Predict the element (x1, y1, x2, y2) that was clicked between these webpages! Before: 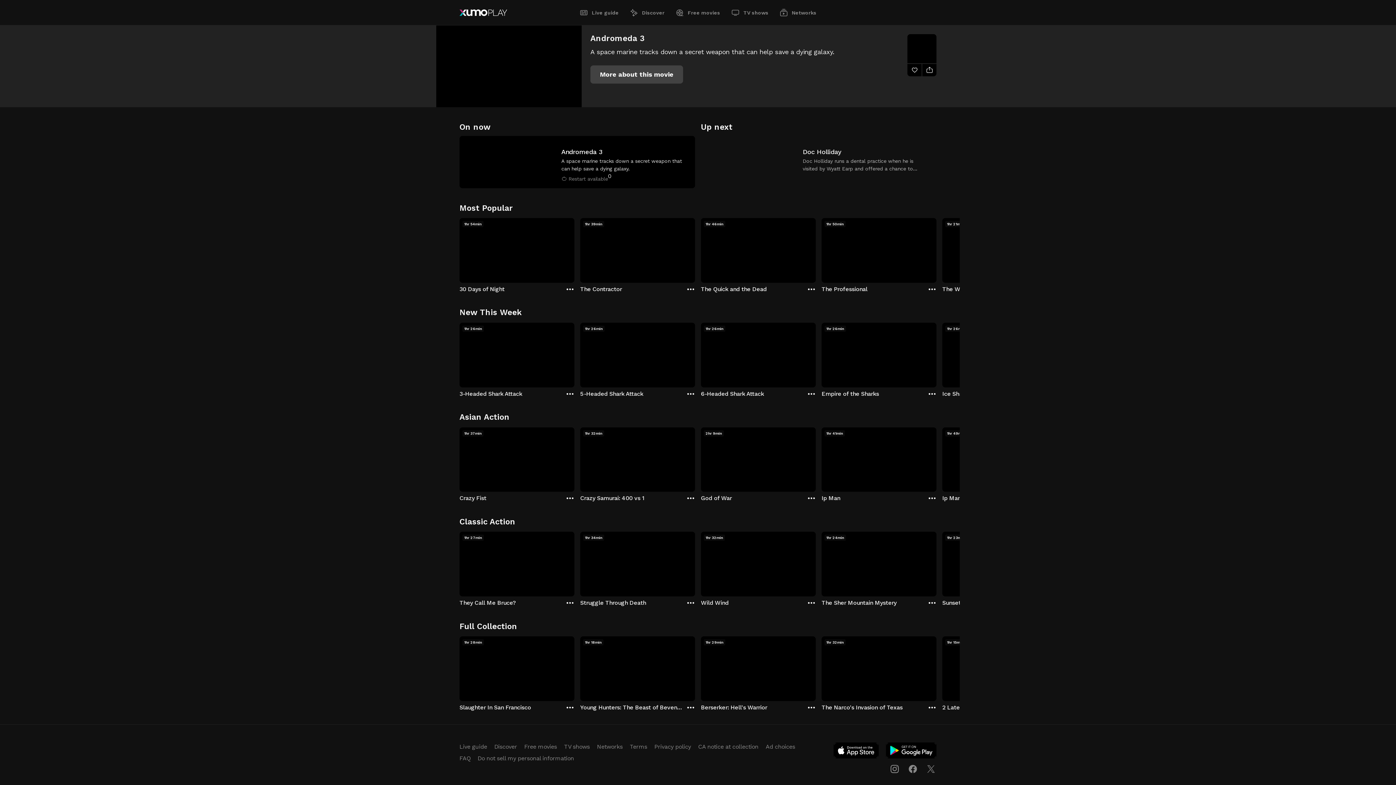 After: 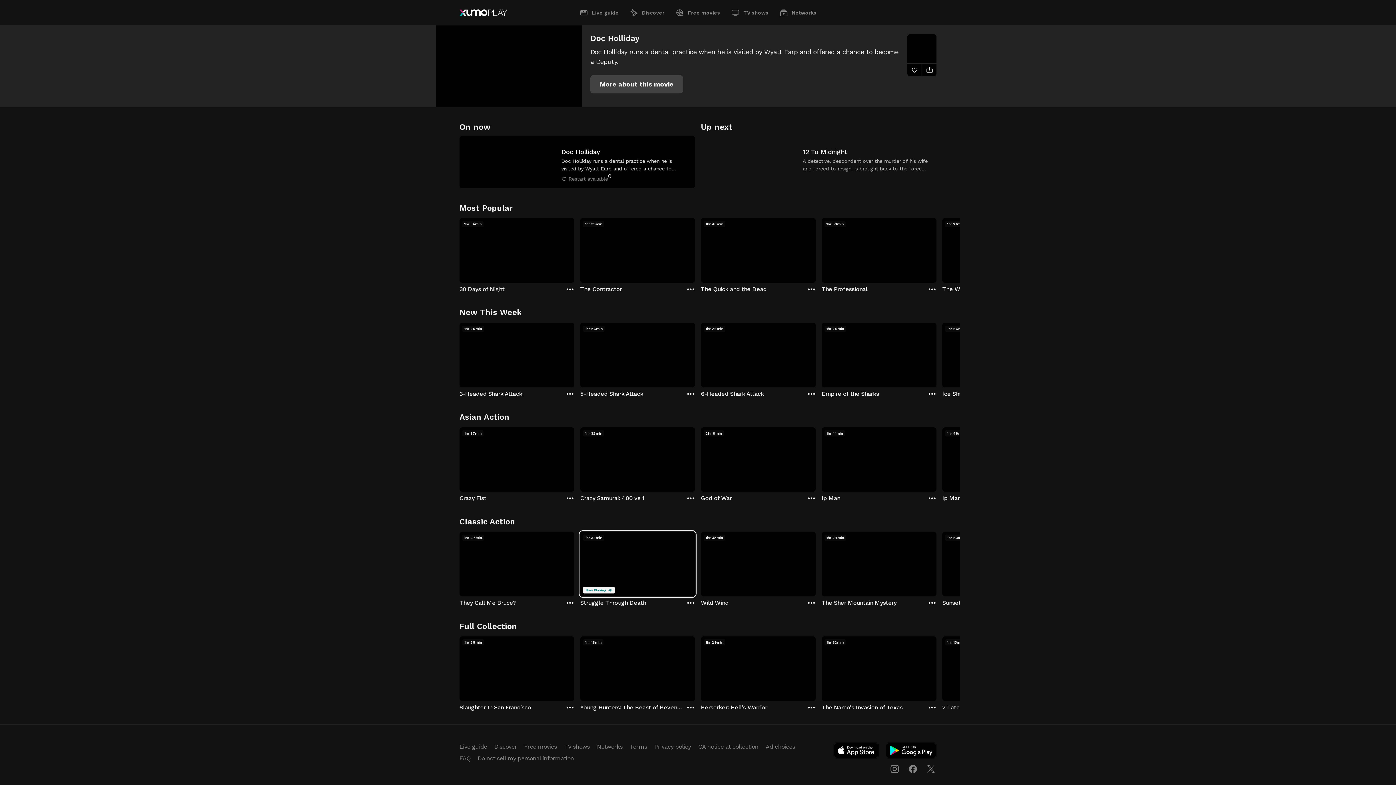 Action: bbox: (580, 532, 695, 606) label: Struggle Through Death